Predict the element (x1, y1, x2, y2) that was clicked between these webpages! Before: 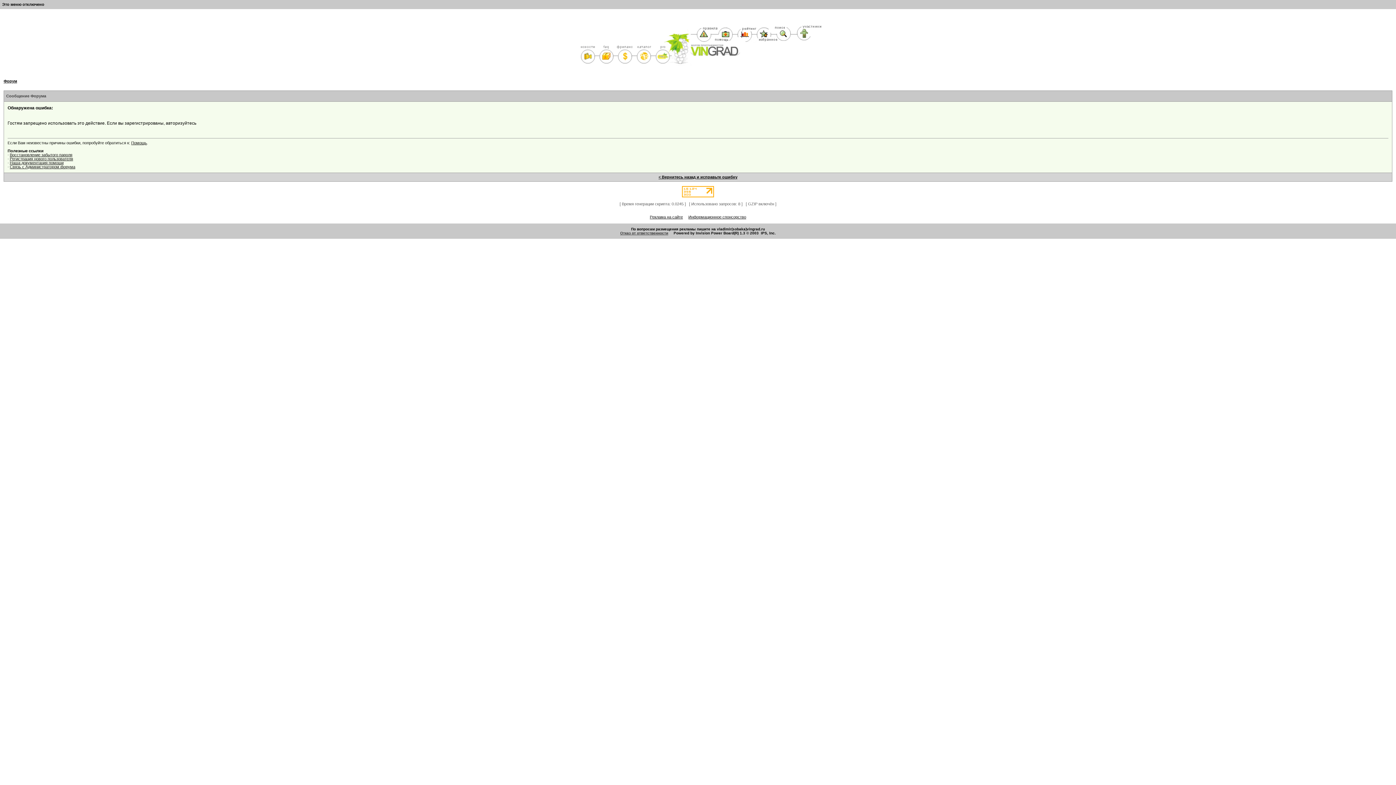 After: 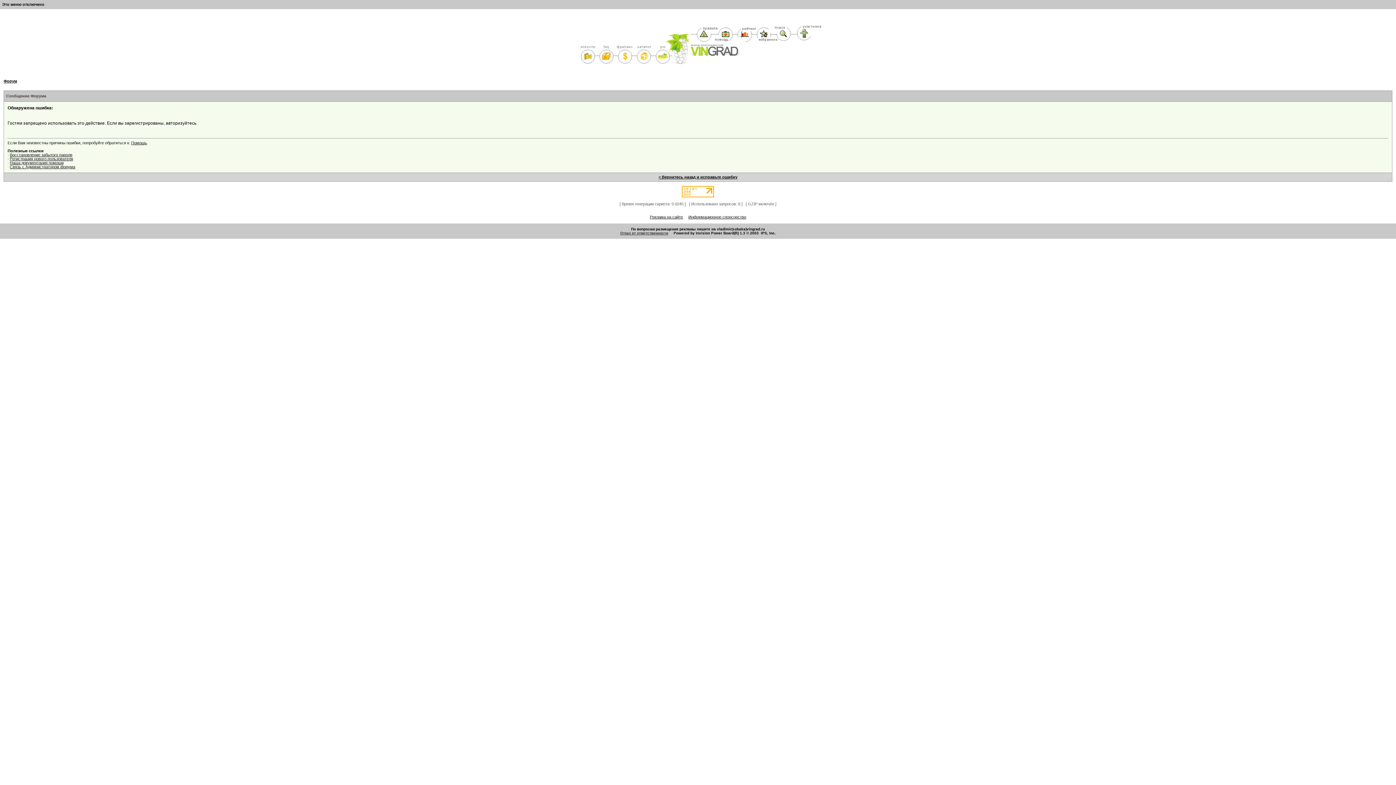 Action: bbox: (682, 189, 714, 193)